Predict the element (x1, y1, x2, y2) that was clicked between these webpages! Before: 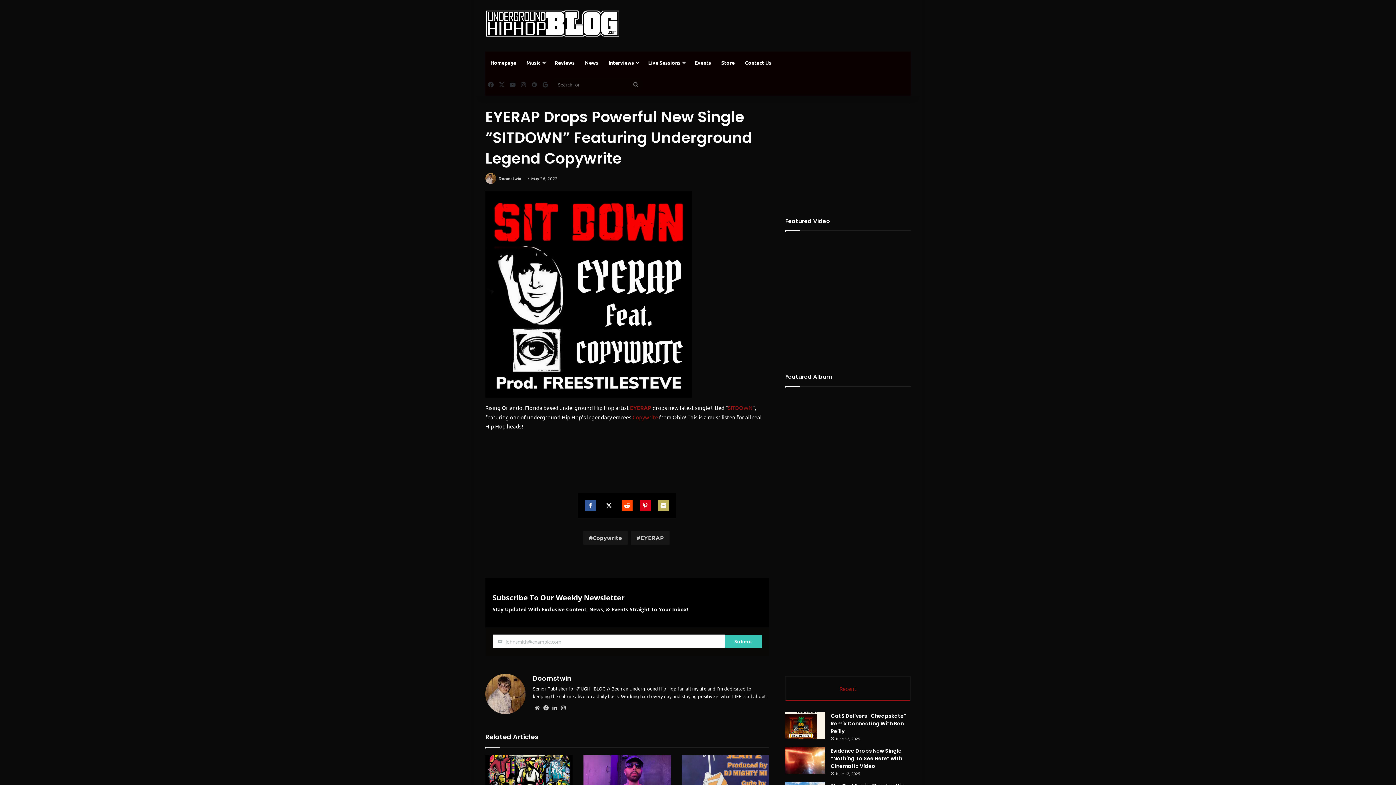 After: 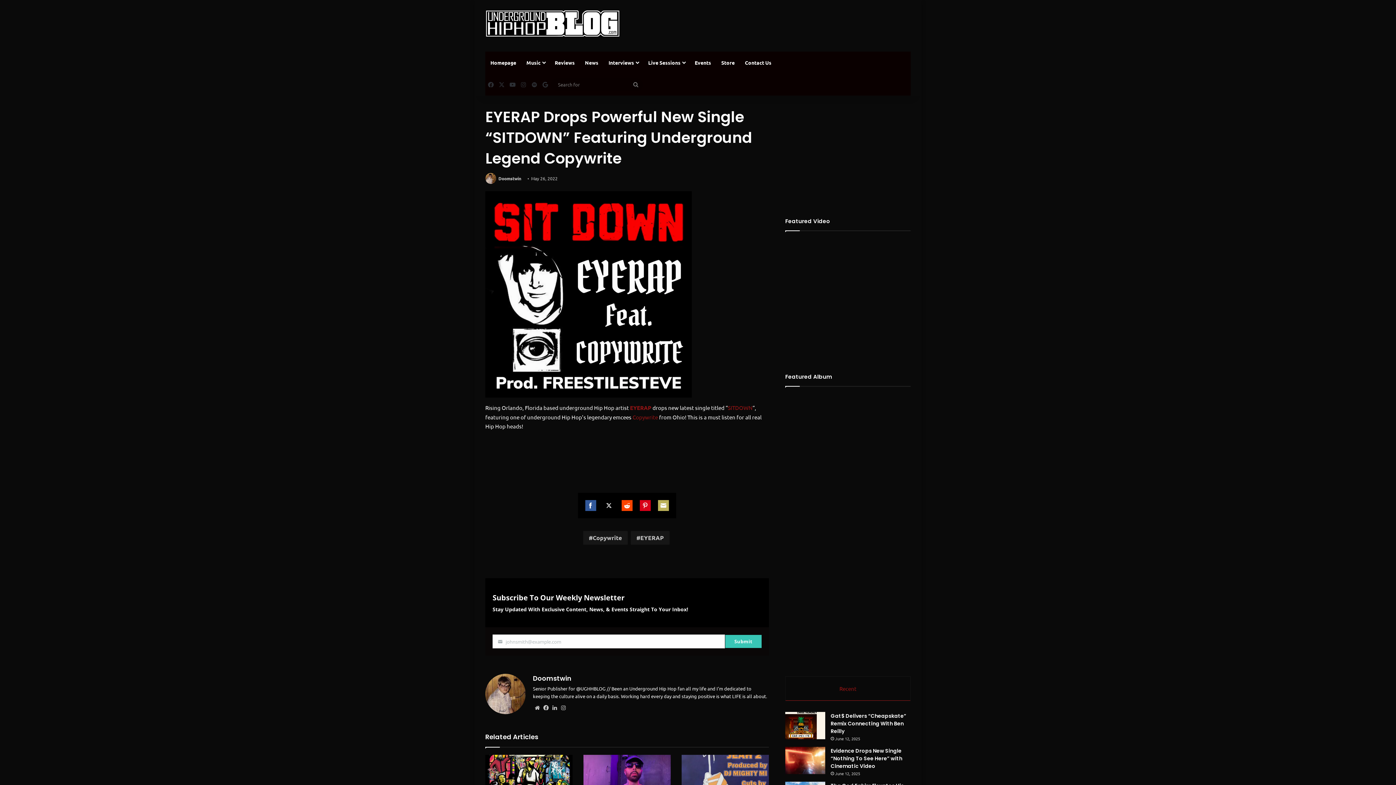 Action: bbox: (658, 500, 669, 511) label: Share on Email